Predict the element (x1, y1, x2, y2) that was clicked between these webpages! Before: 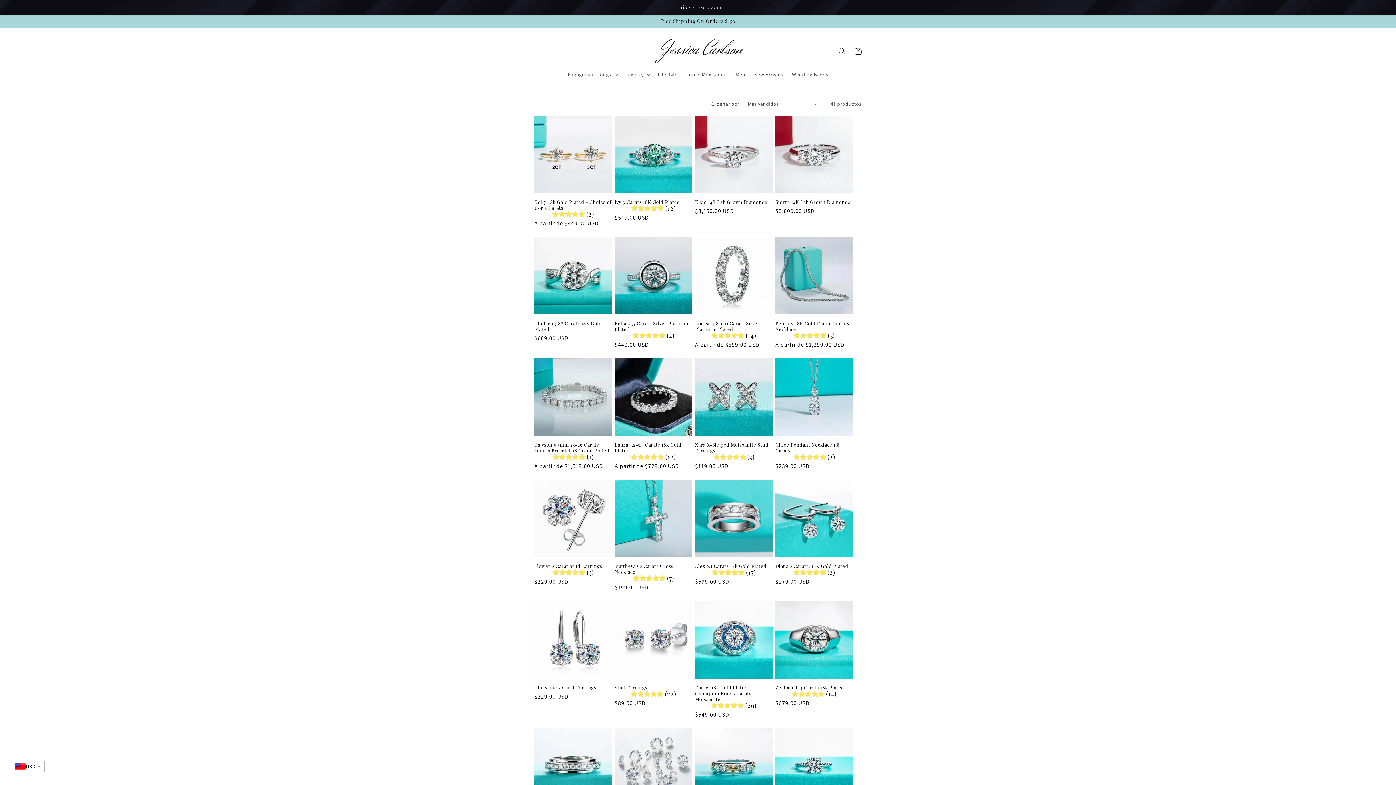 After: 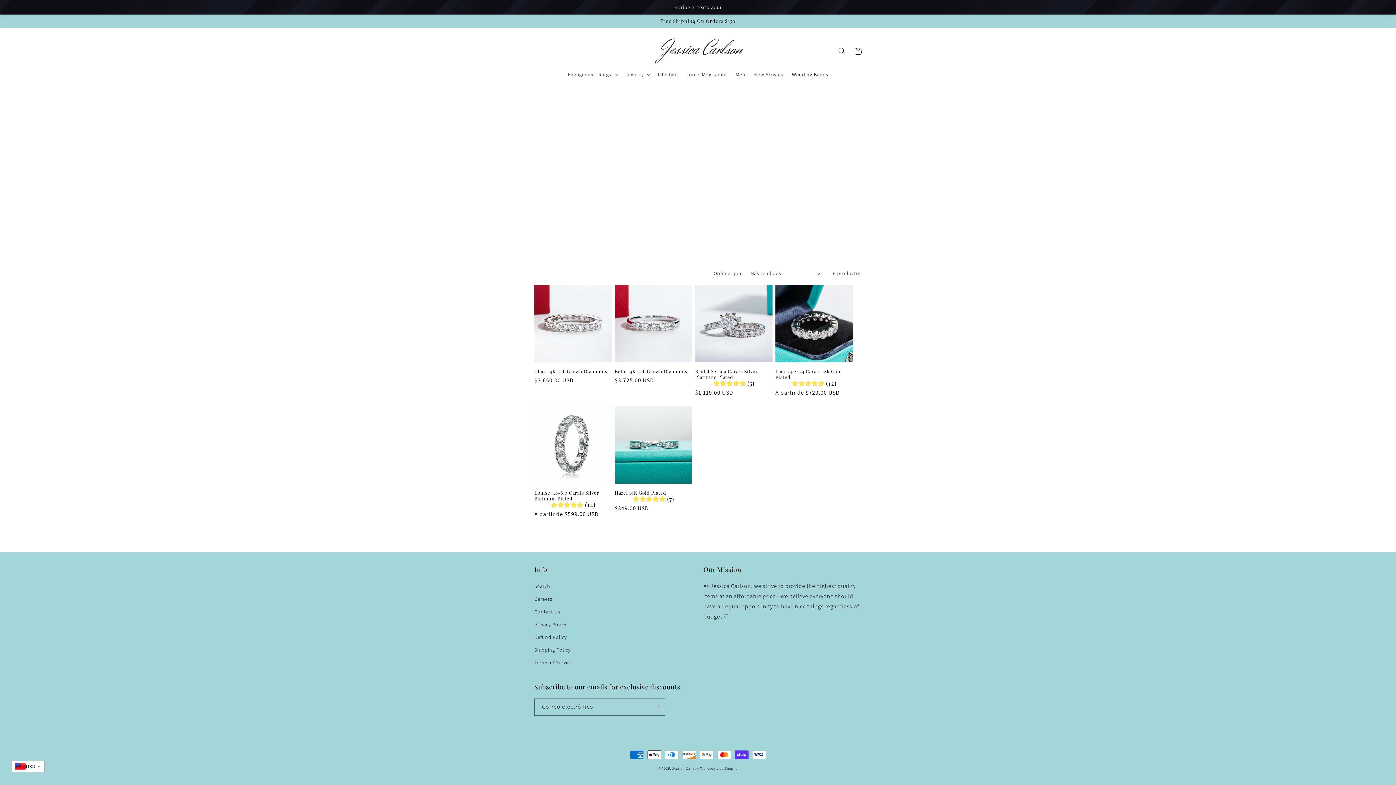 Action: bbox: (787, 67, 832, 82) label: Wedding Bands